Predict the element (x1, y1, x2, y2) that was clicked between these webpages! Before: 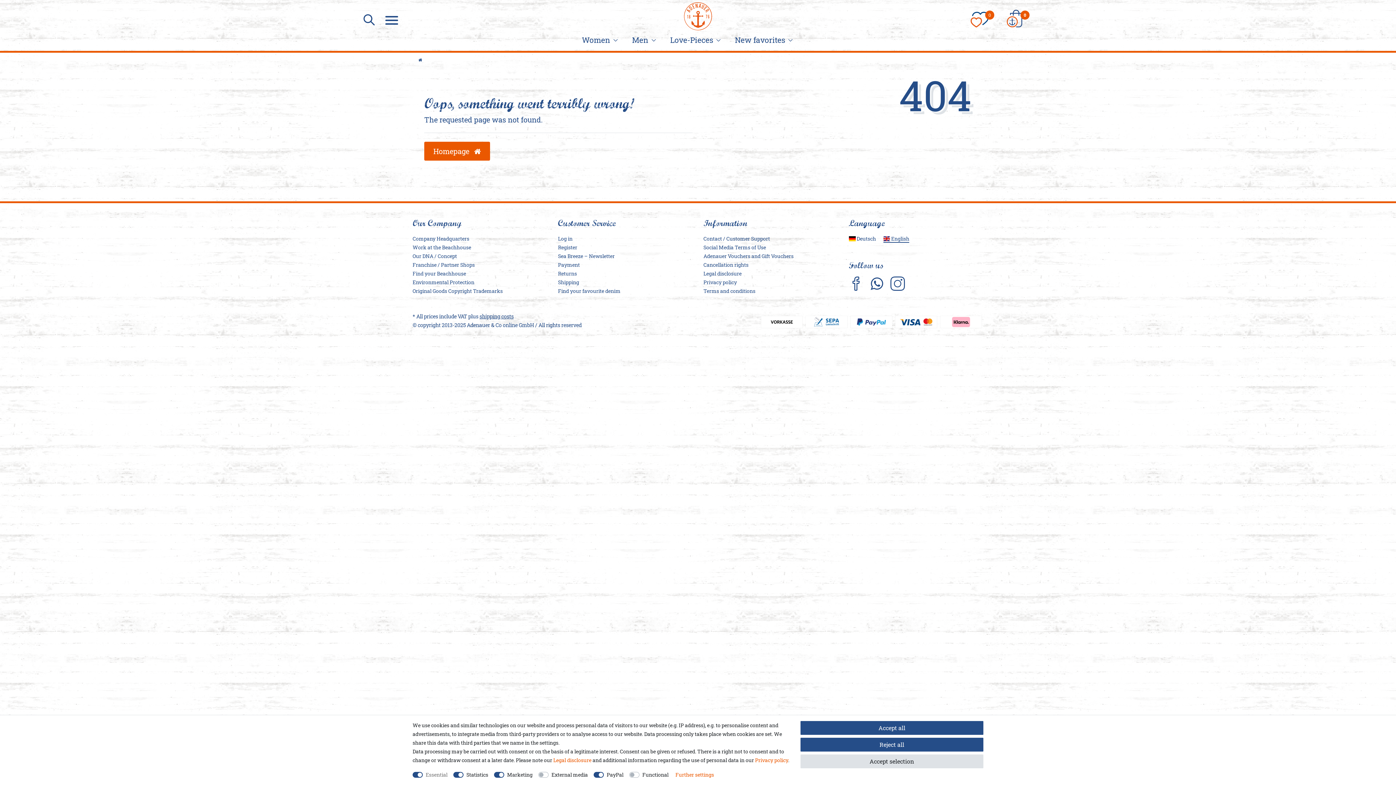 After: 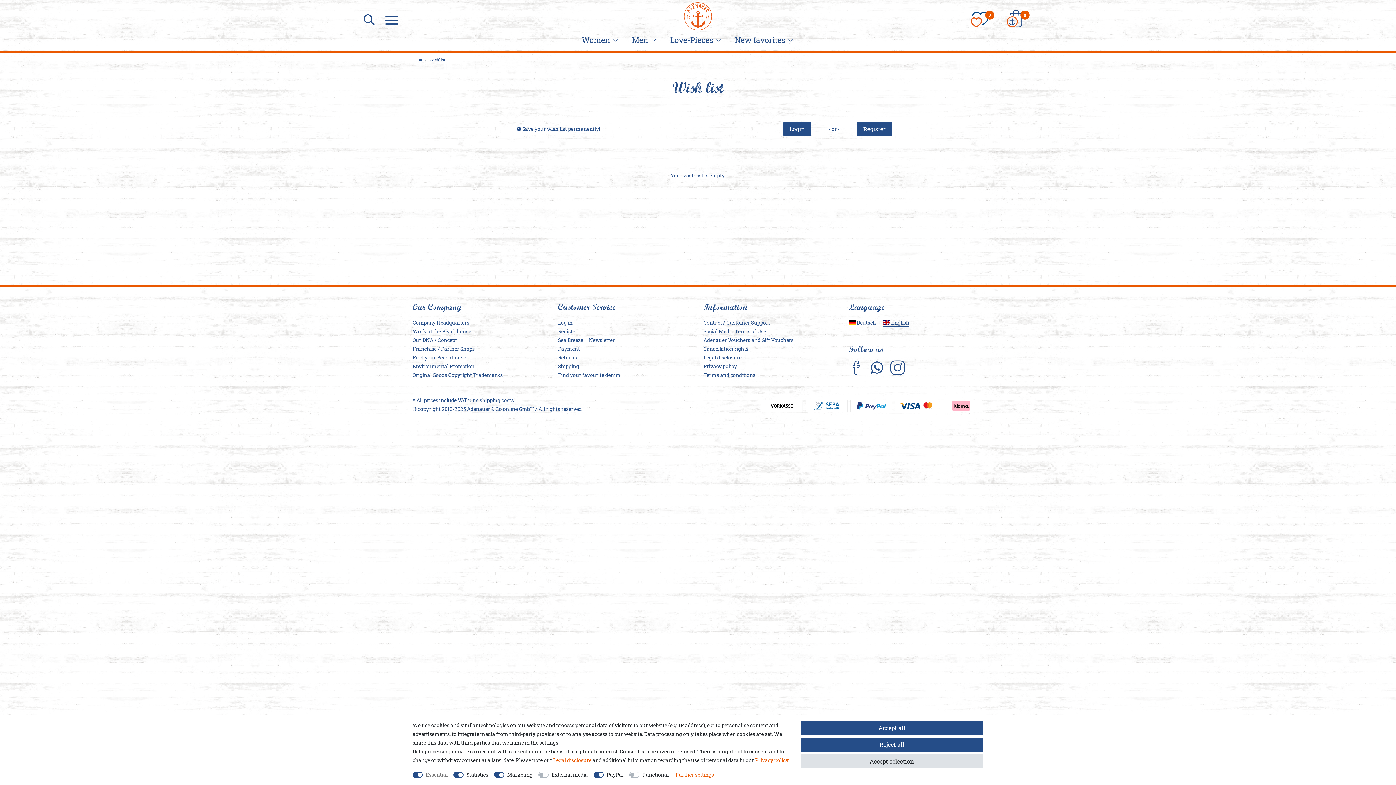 Action: label: 0 bbox: (970, 10, 989, 32)